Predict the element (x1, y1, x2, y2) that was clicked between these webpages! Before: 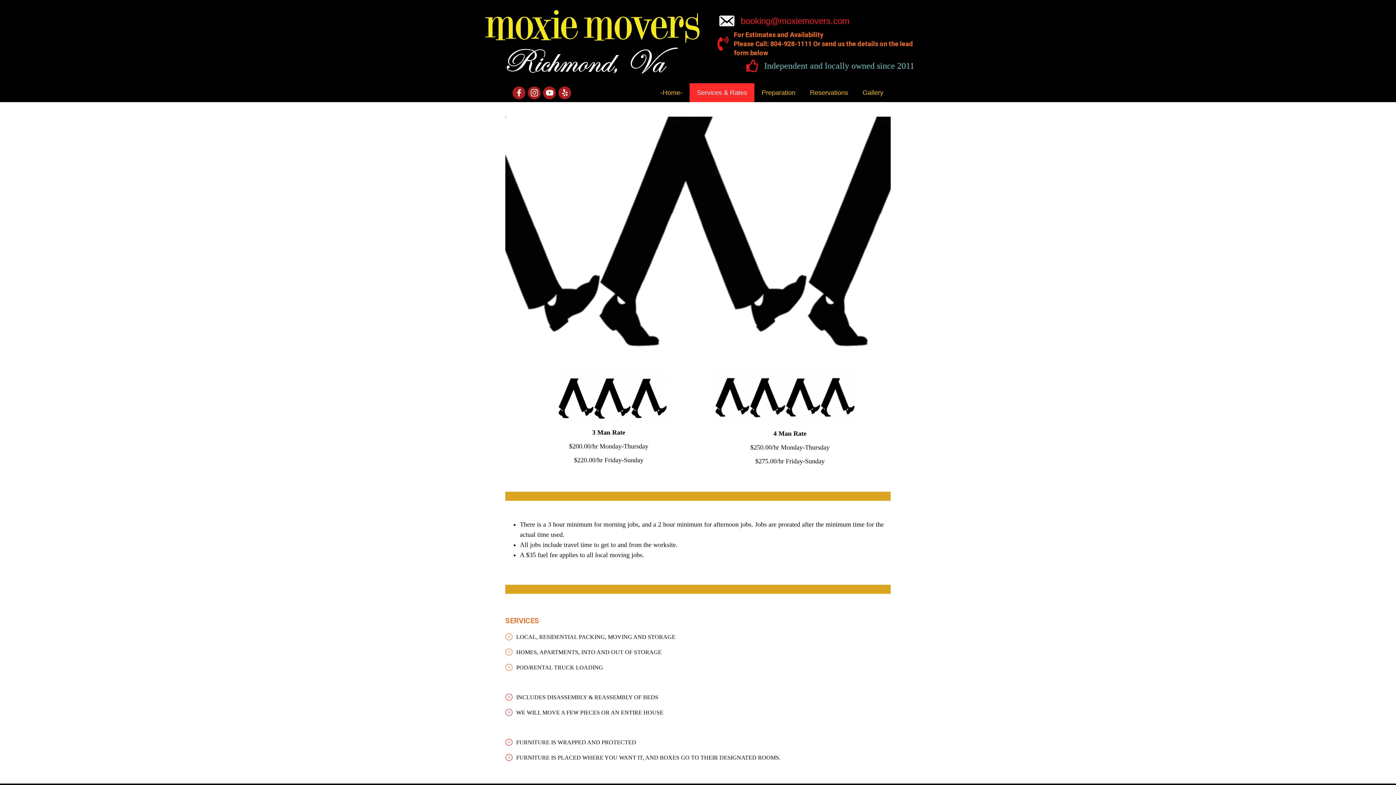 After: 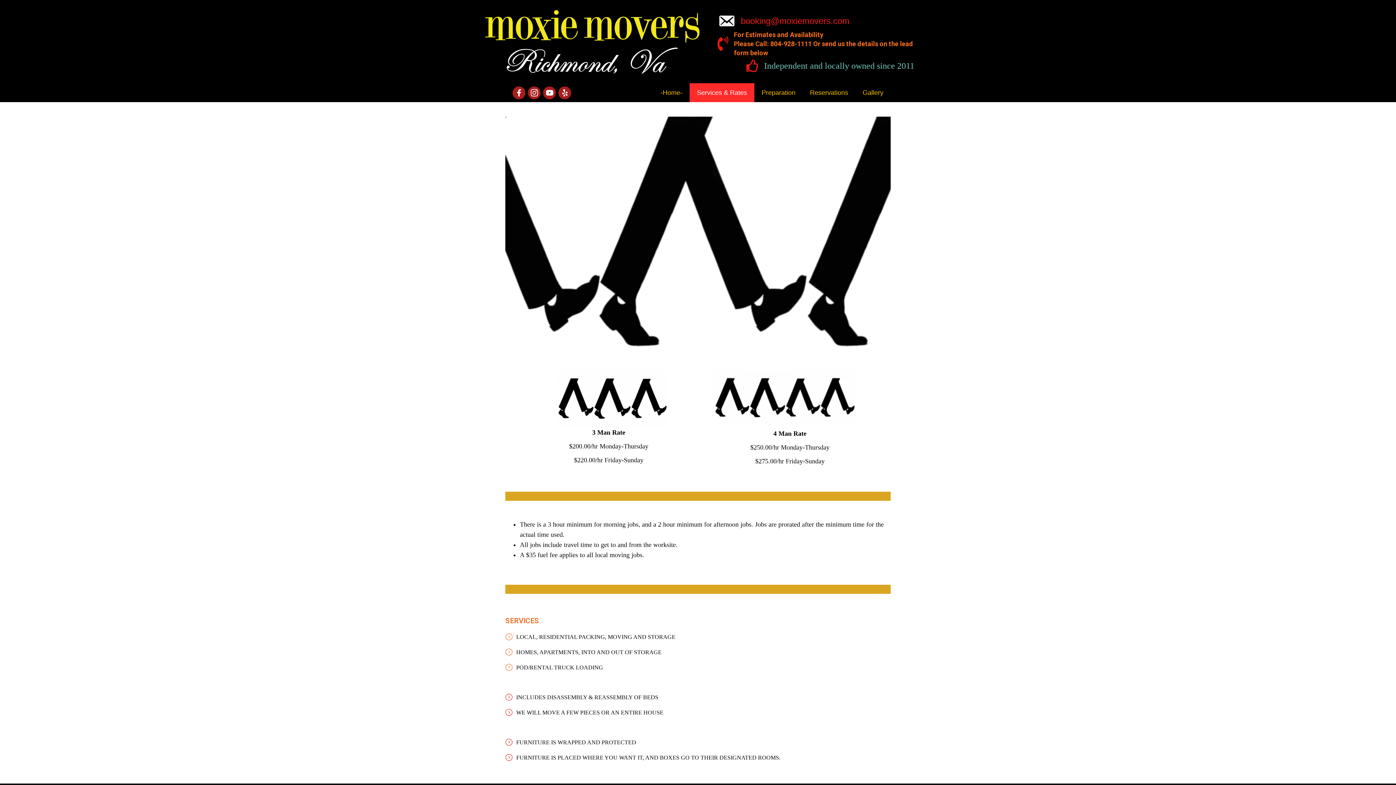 Action: label: Services & Rates bbox: (689, 83, 754, 102)